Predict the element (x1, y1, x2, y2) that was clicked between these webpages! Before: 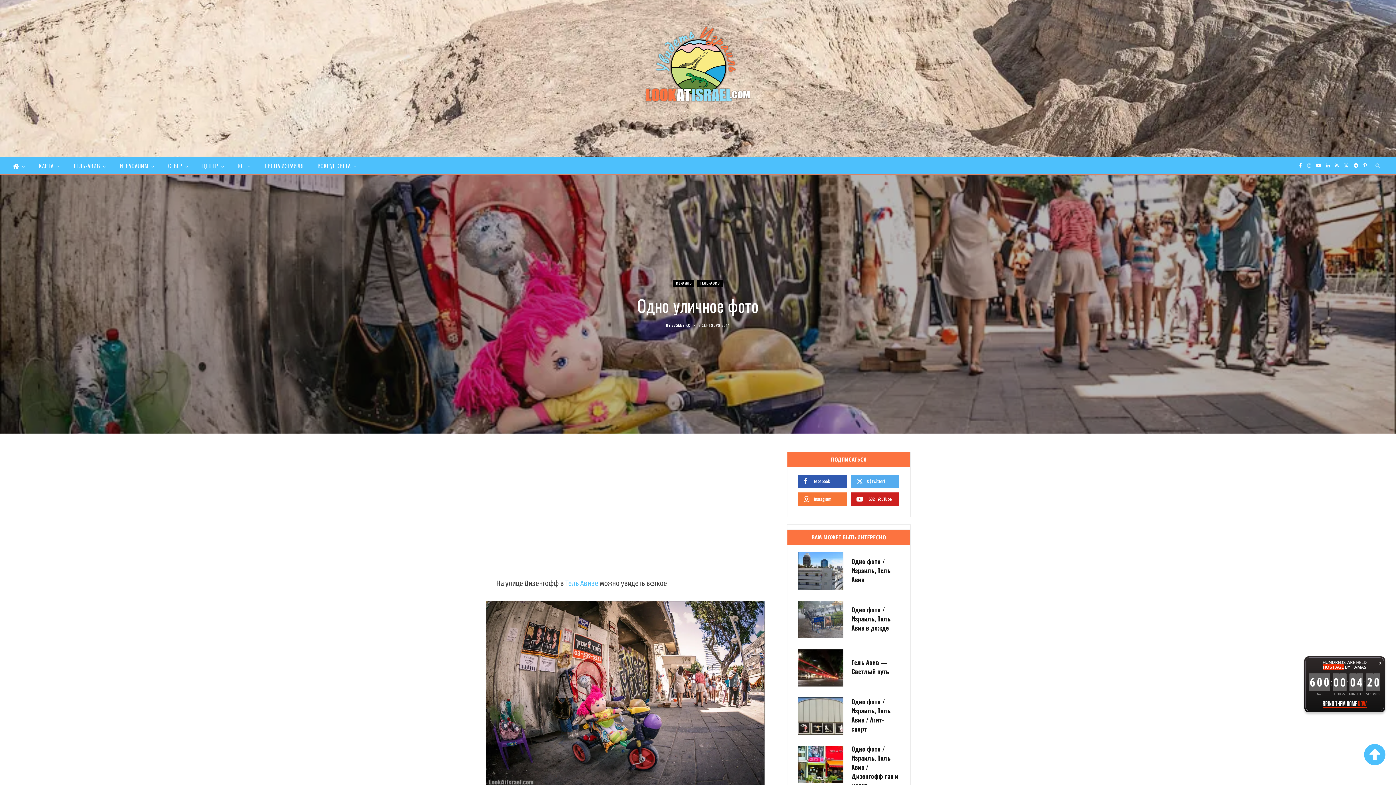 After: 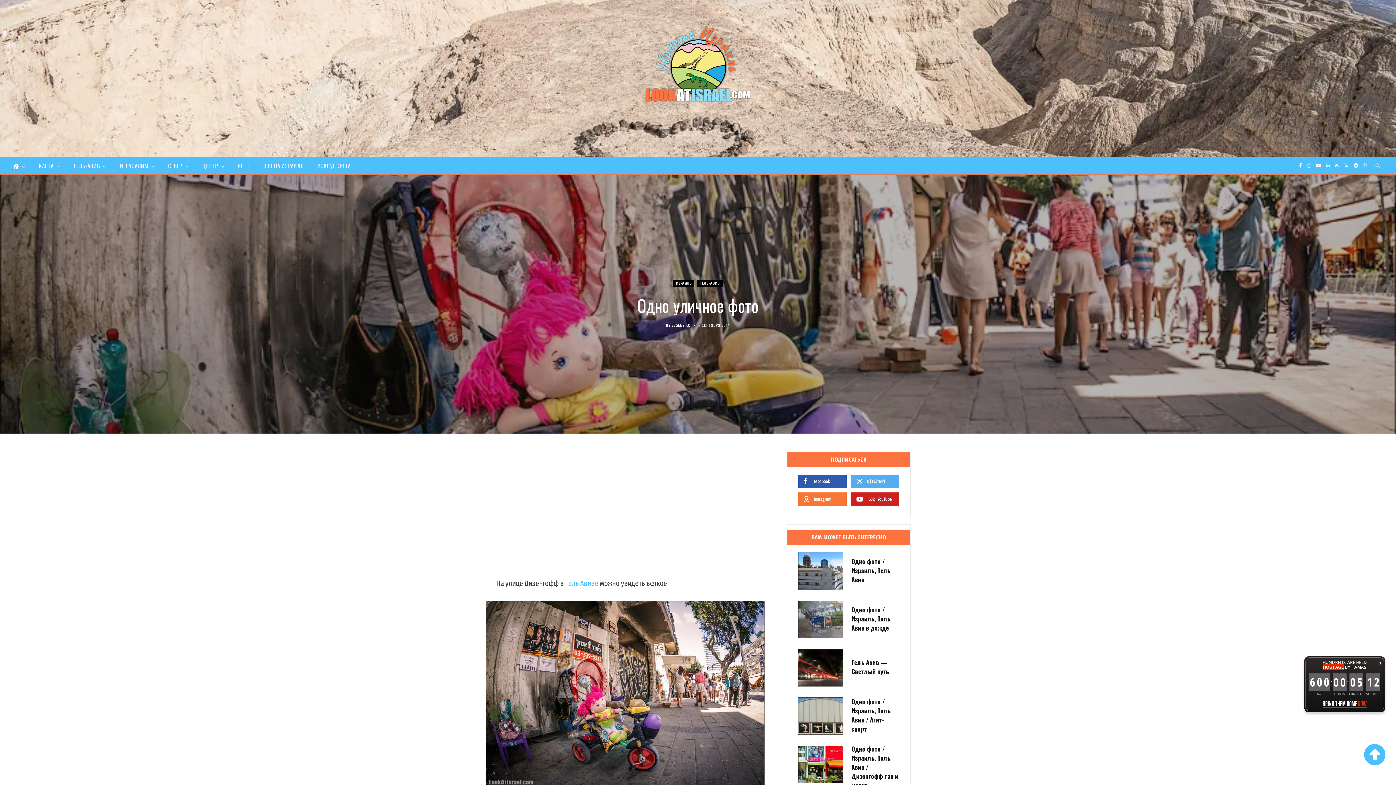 Action: label: Pinterest bbox: (1361, 157, 1369, 174)